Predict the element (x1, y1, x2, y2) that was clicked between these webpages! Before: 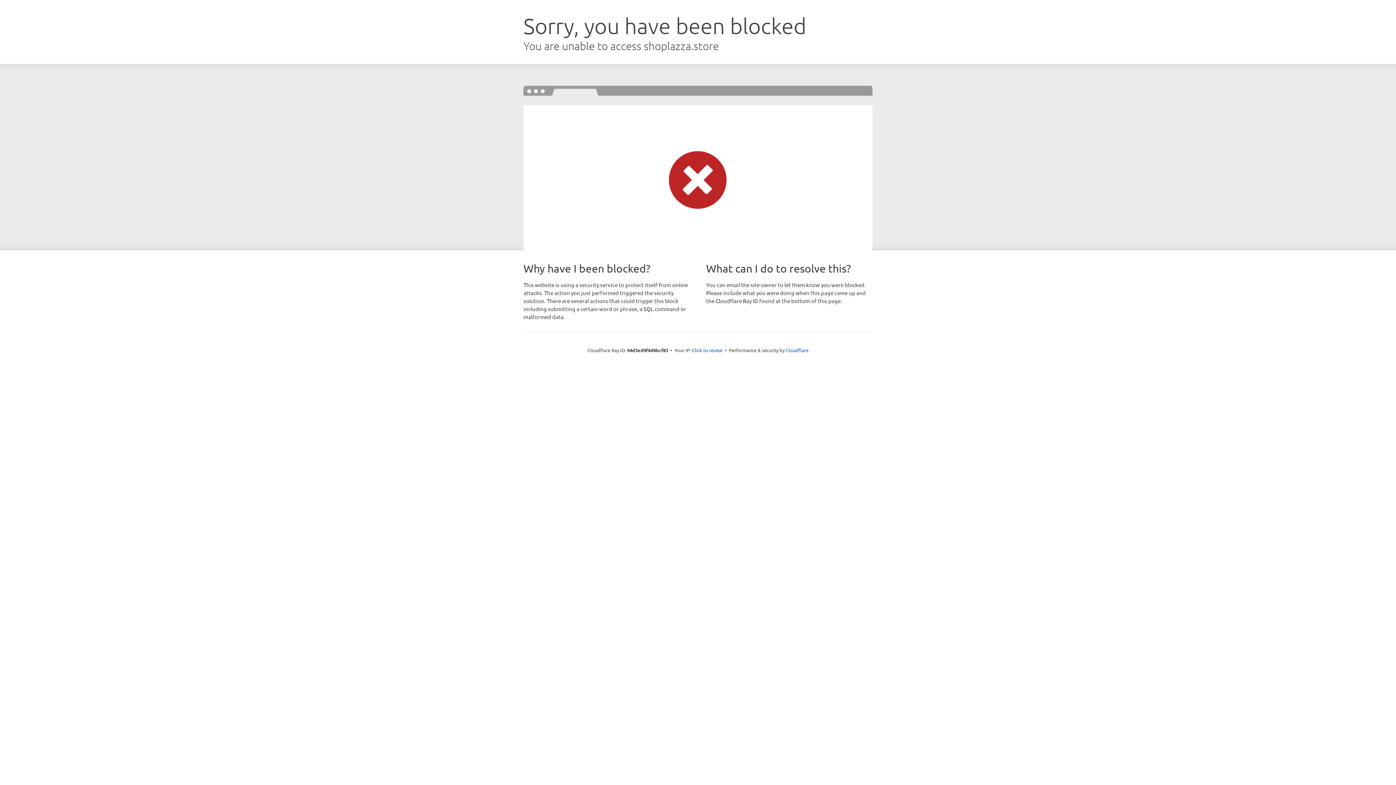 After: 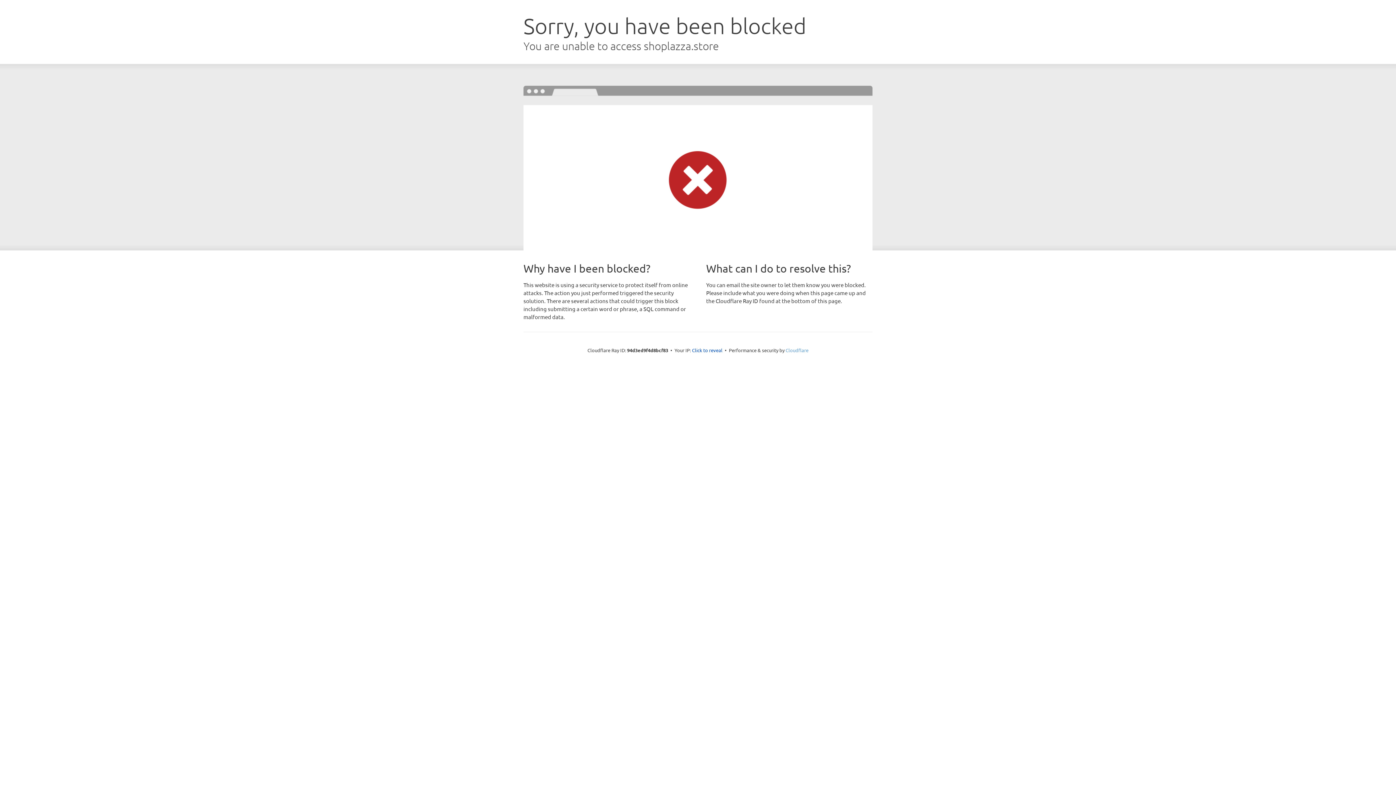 Action: bbox: (785, 347, 808, 353) label: Cloudflare